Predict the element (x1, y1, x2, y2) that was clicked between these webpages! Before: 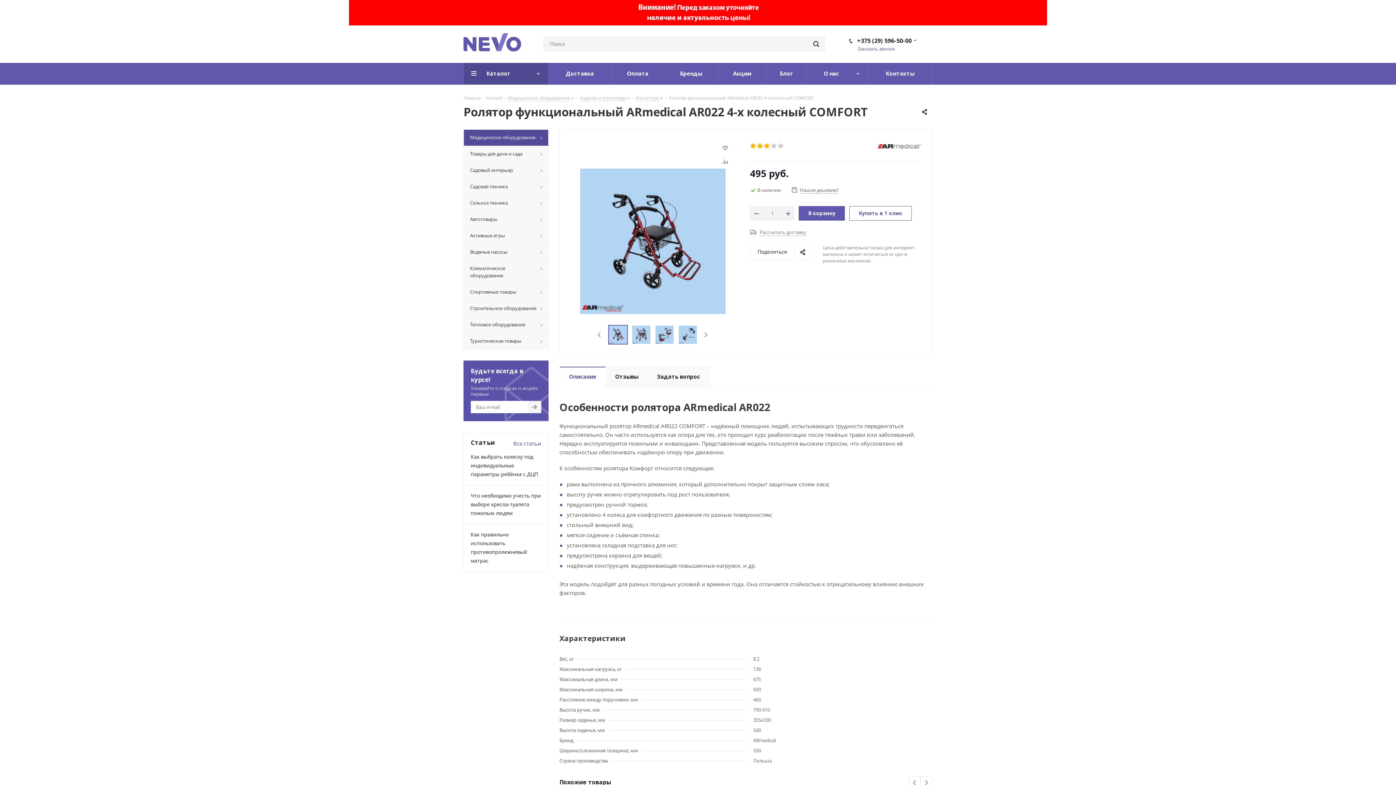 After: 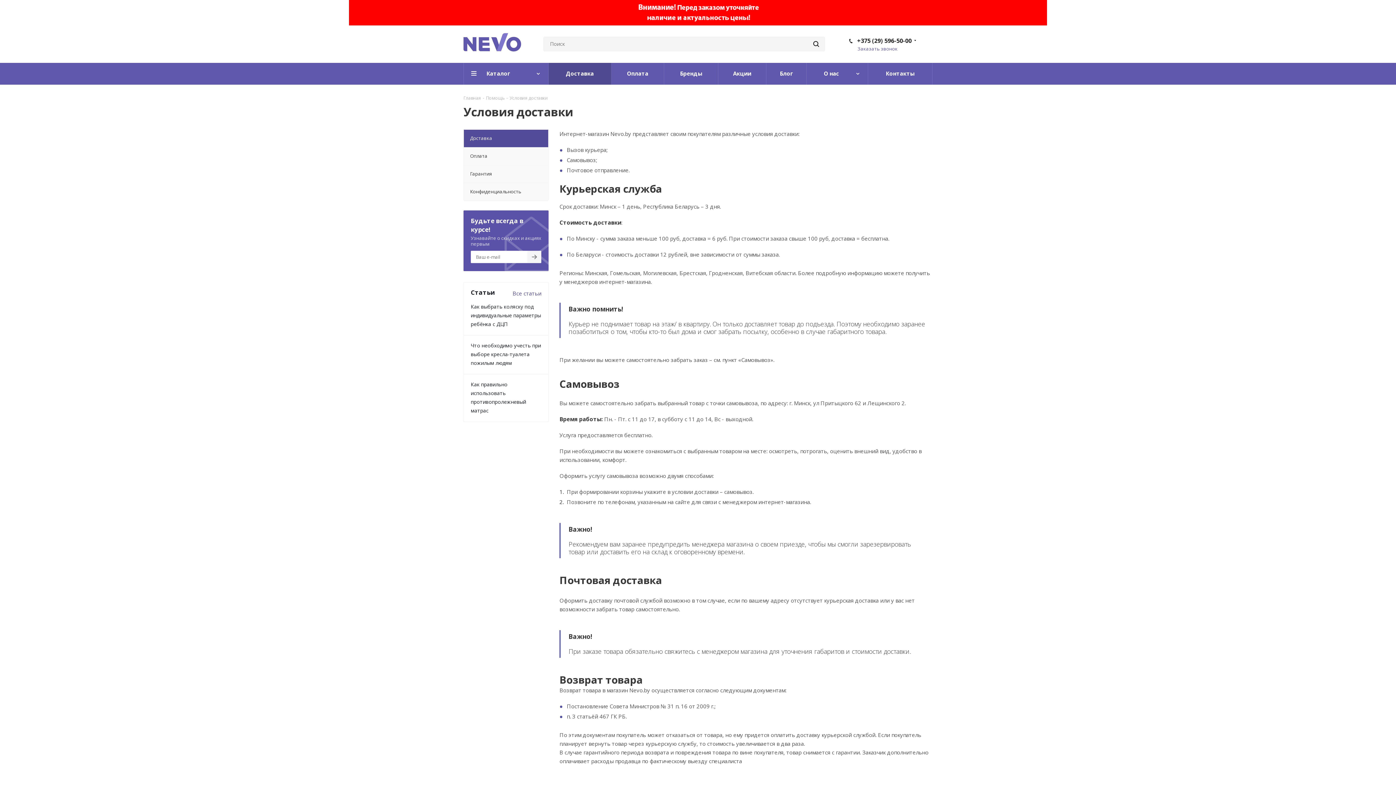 Action: label: Доставка bbox: (548, 62, 611, 84)